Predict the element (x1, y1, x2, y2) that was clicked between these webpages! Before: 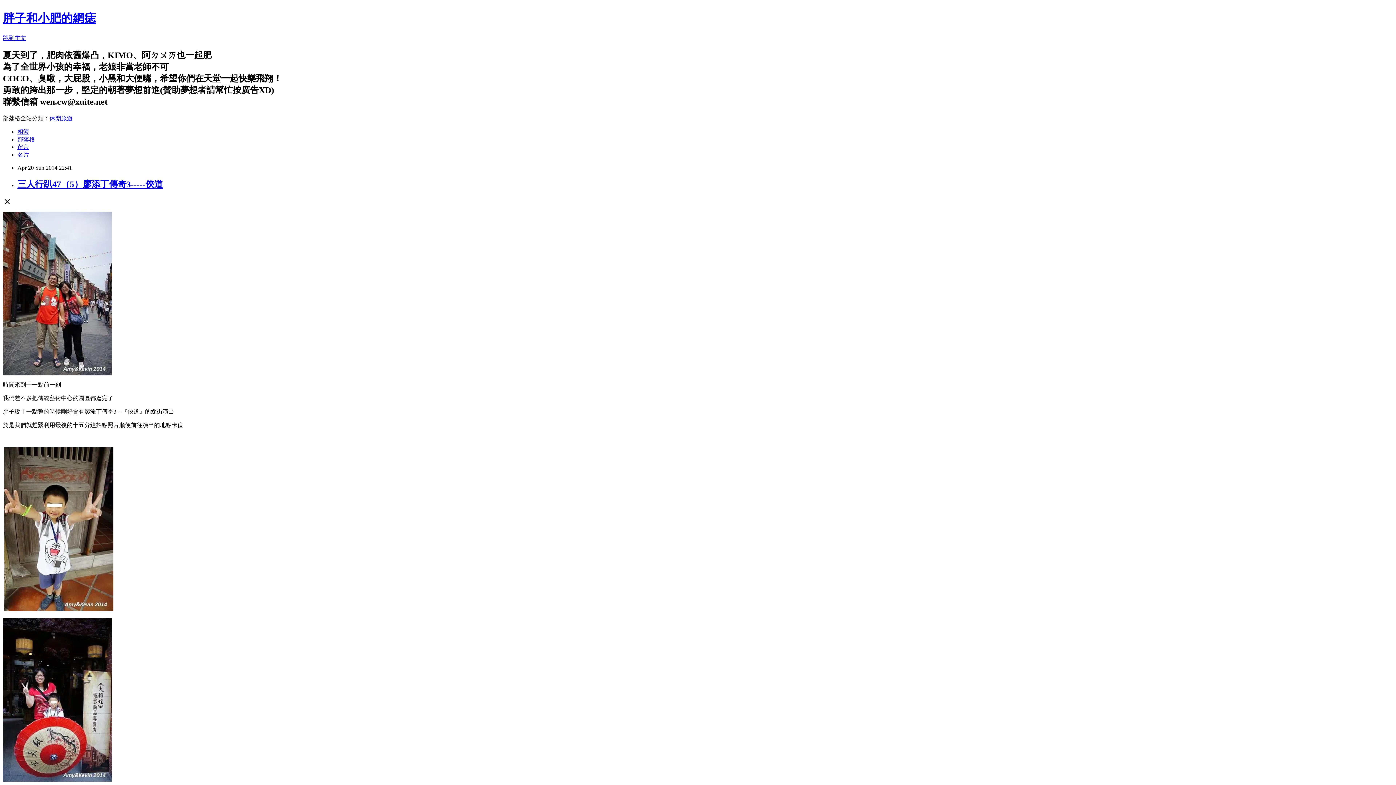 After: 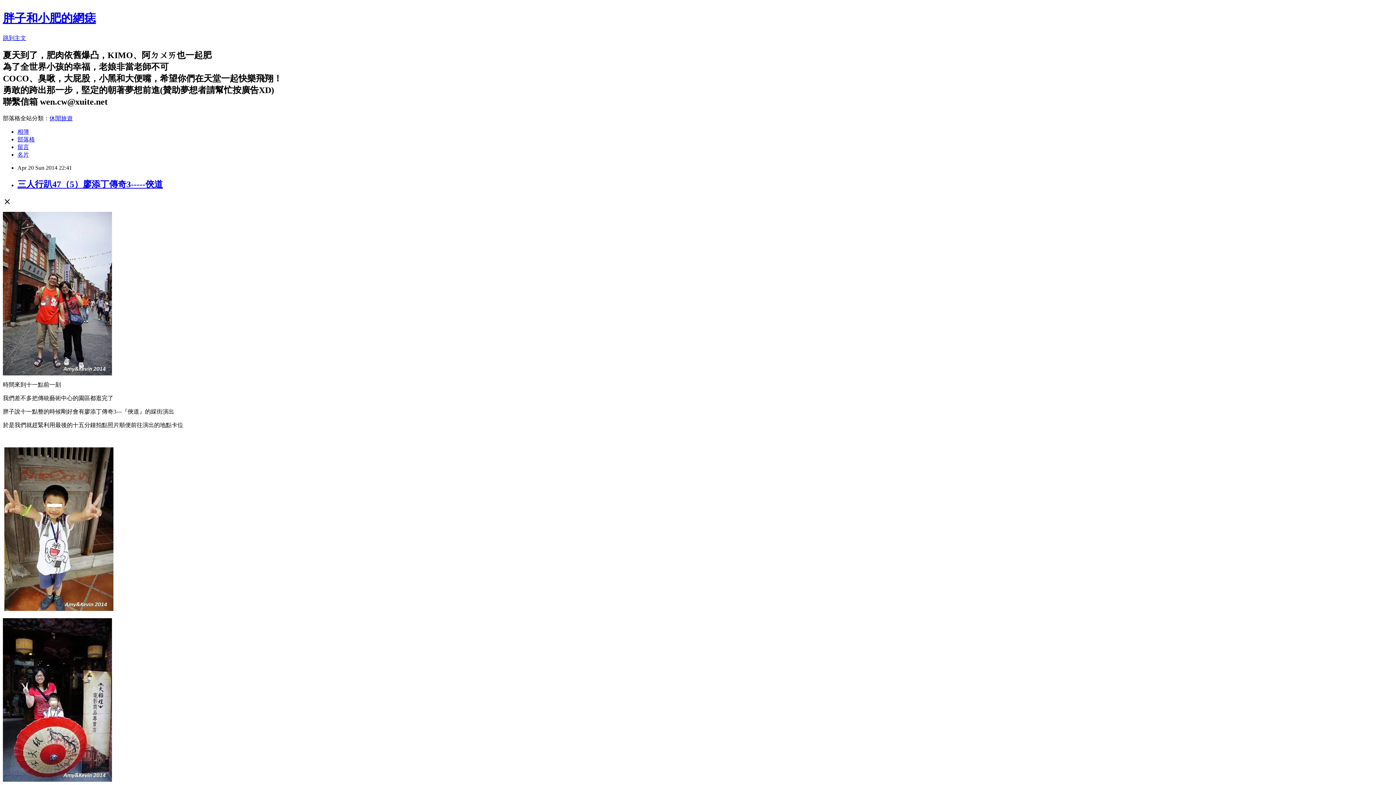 Action: label: 留言 bbox: (17, 143, 29, 150)